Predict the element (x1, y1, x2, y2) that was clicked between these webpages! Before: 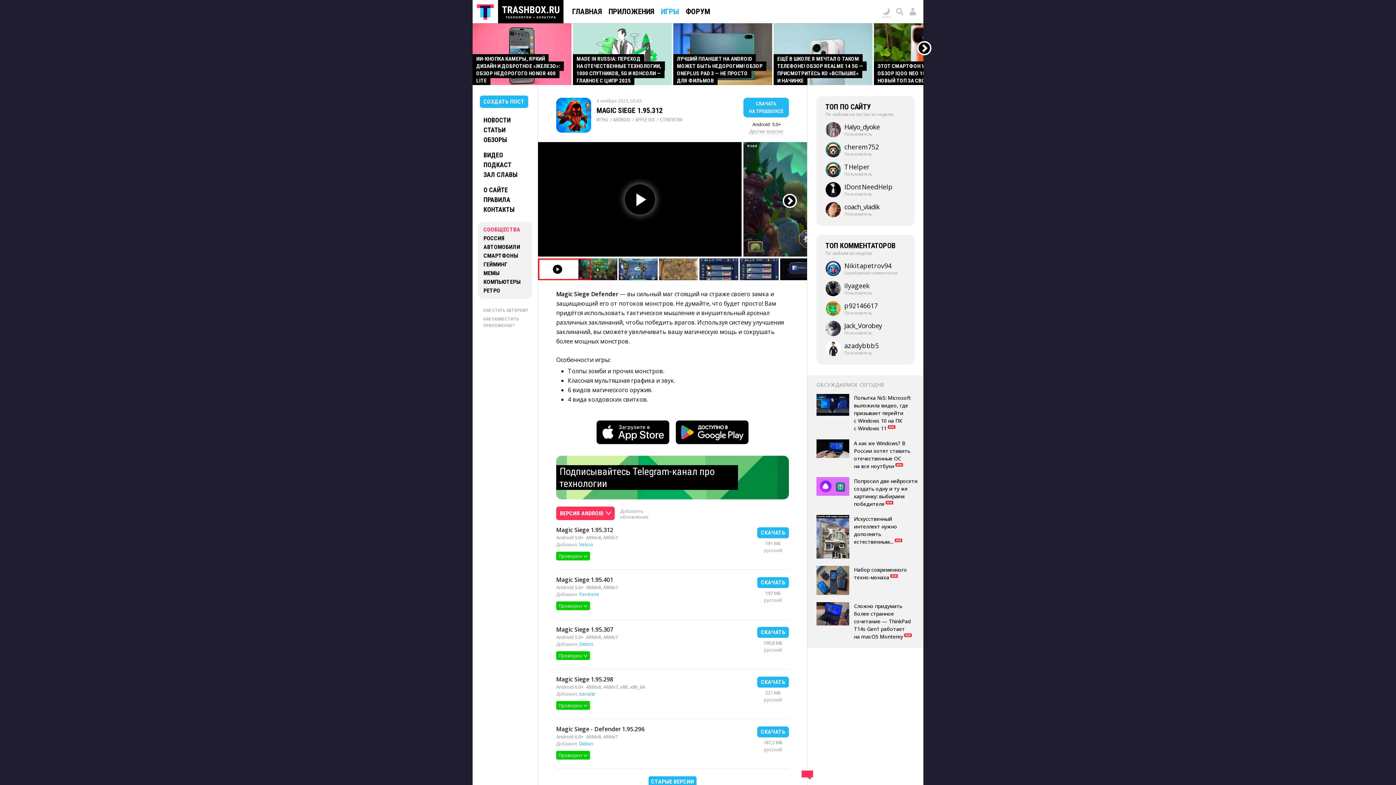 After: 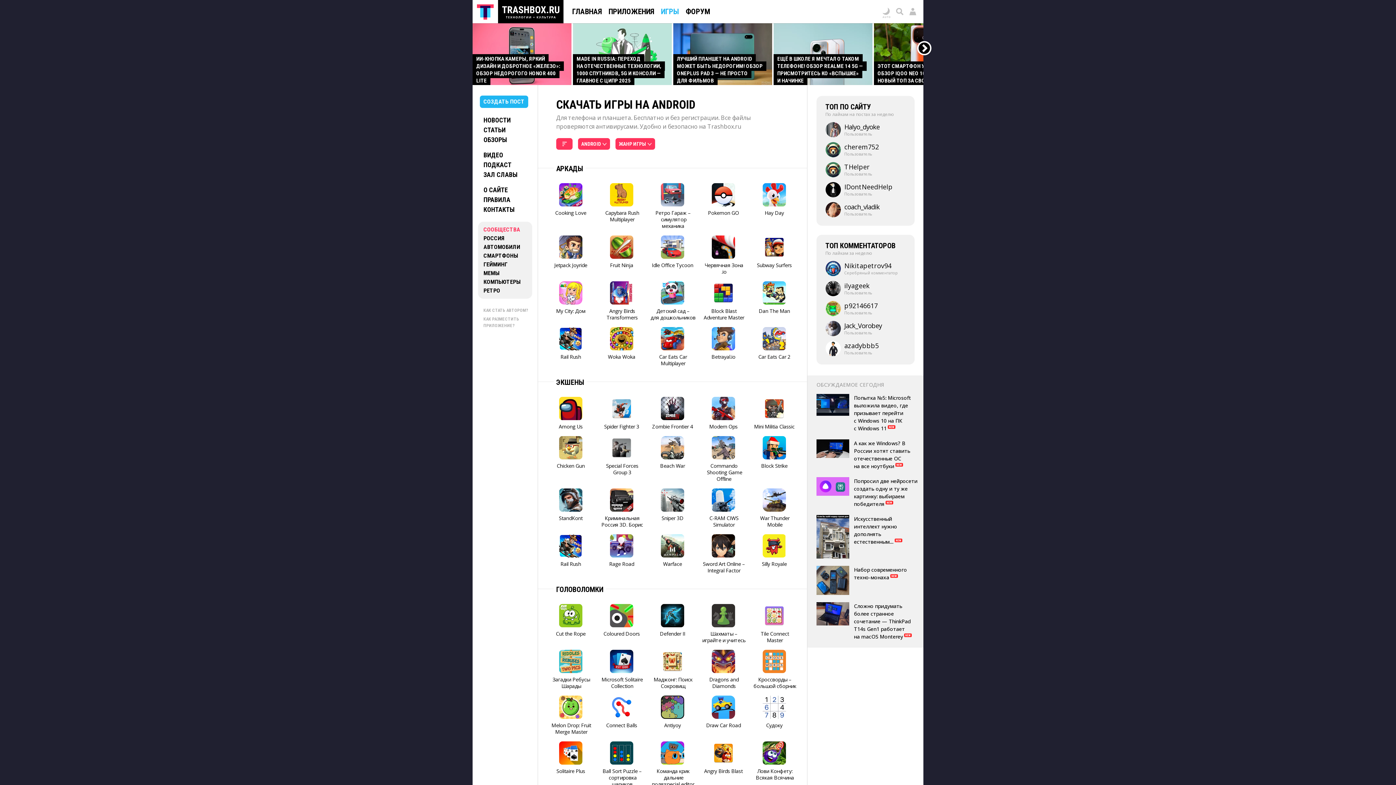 Action: bbox: (613, 116, 630, 123) label: ANDROID